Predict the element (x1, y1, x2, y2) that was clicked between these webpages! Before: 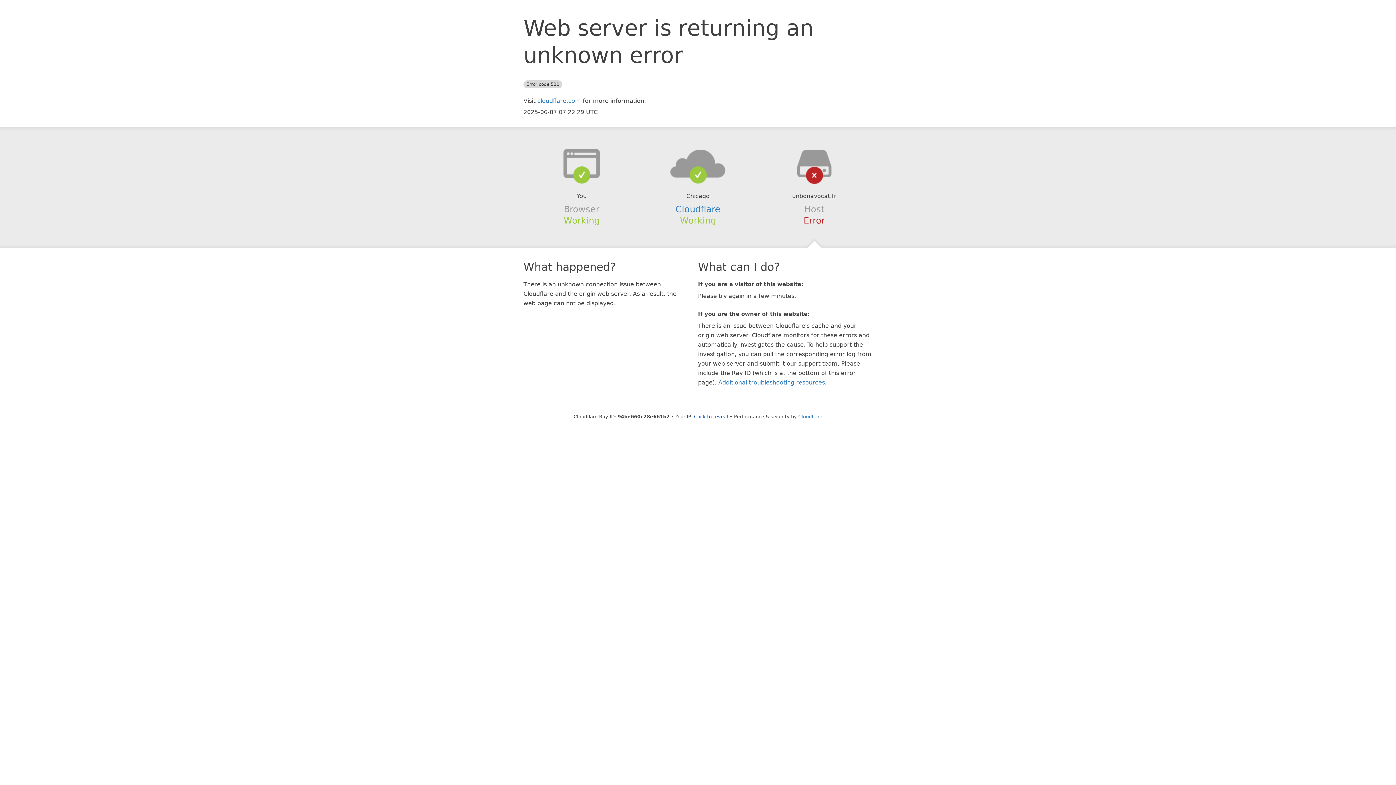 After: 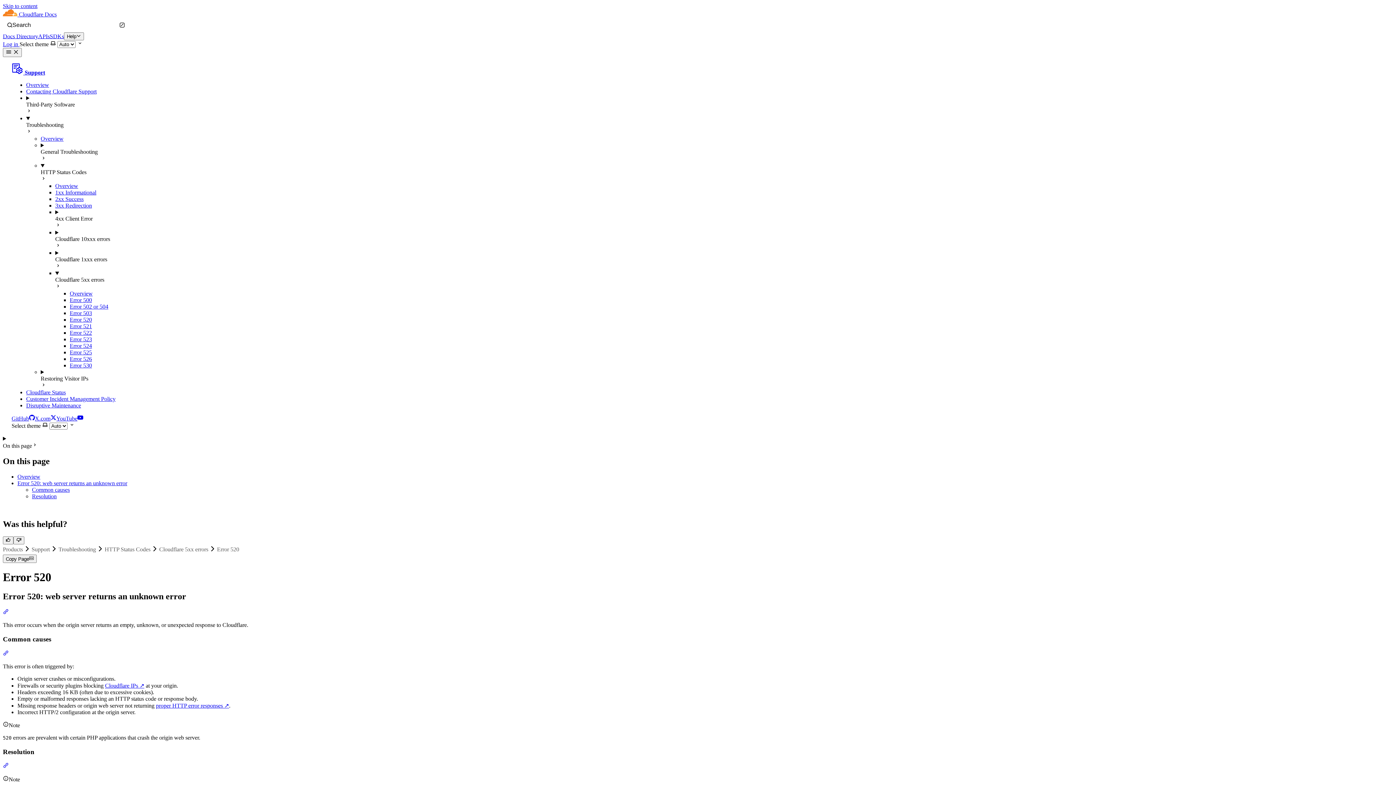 Action: bbox: (718, 379, 825, 386) label: Additional troubleshooting resources